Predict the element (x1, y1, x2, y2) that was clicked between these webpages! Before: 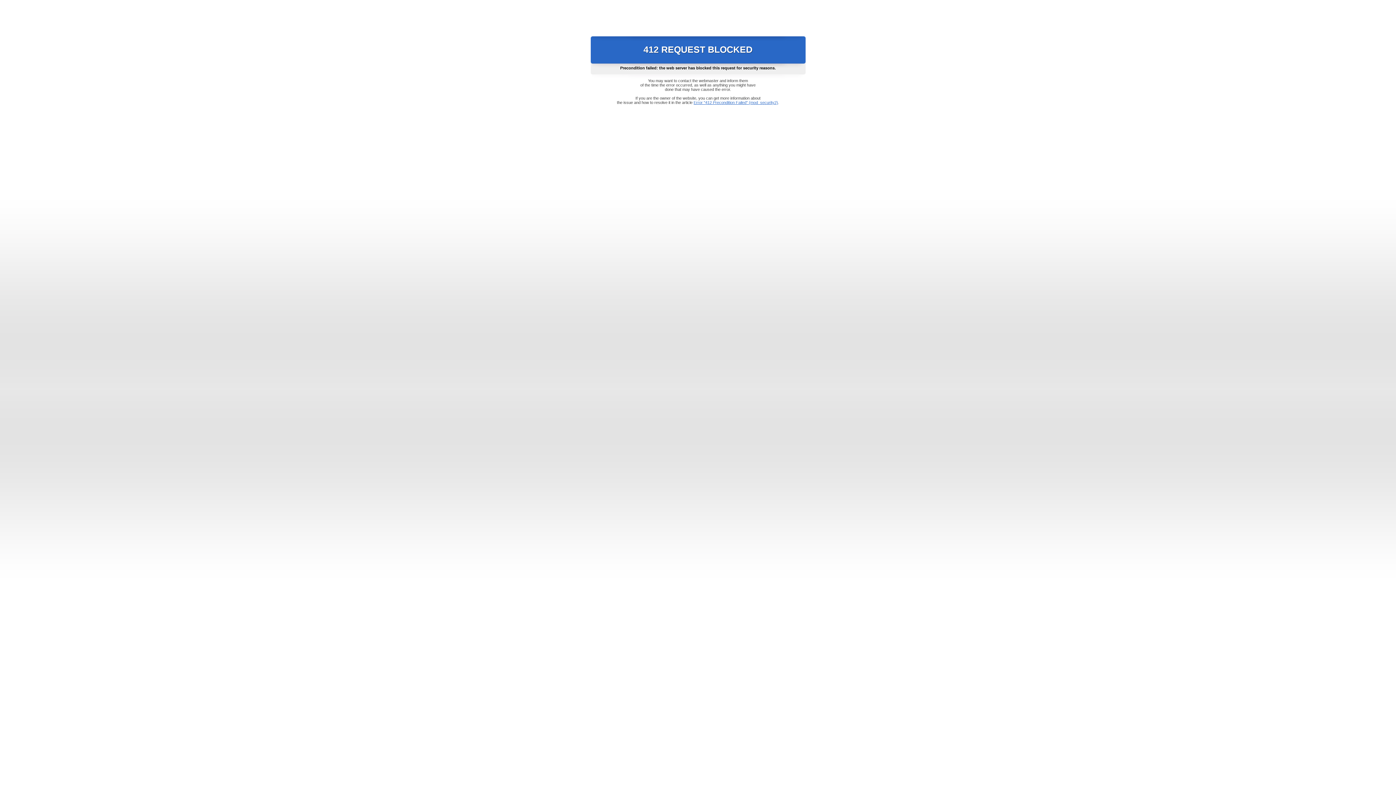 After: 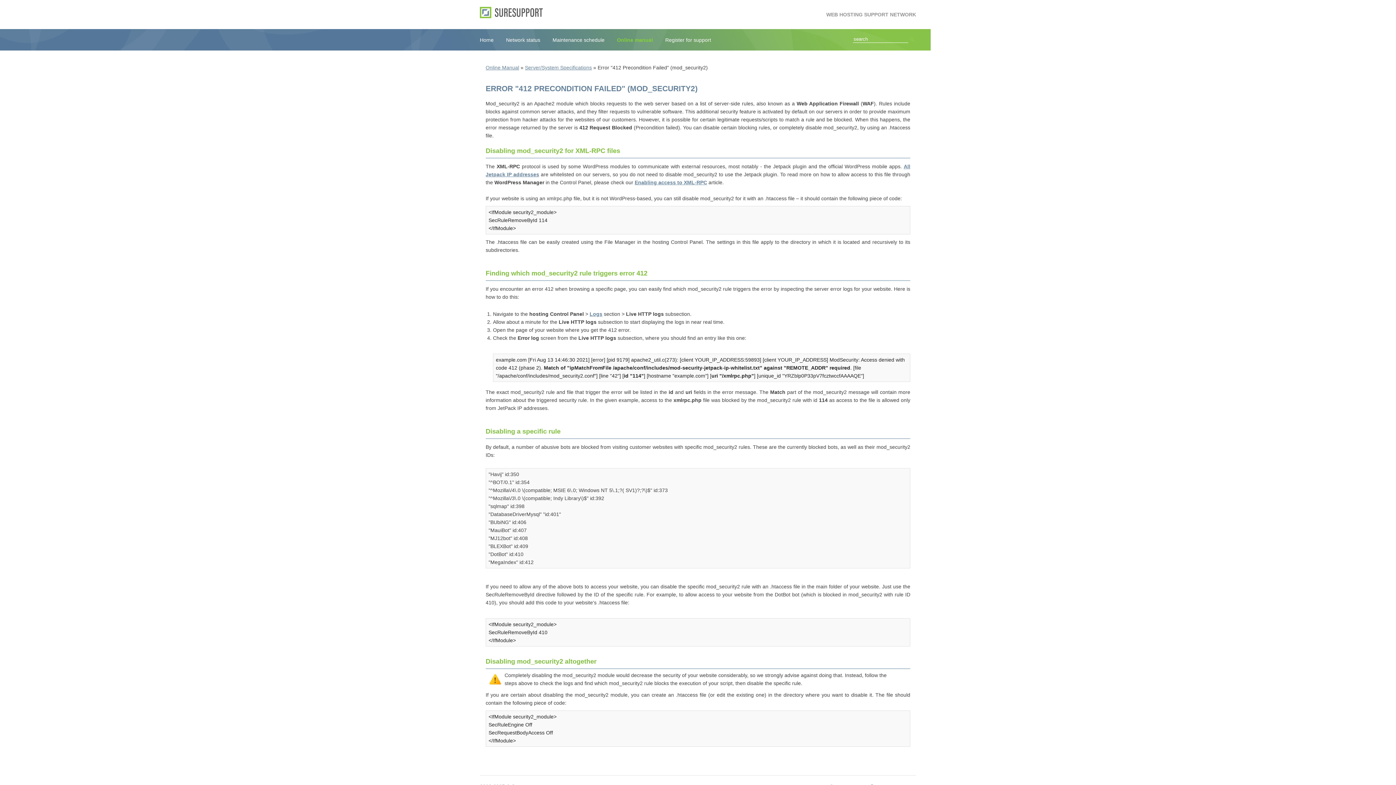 Action: label: Error "412 Precondition Failed" (mod_security2) bbox: (693, 100, 778, 104)